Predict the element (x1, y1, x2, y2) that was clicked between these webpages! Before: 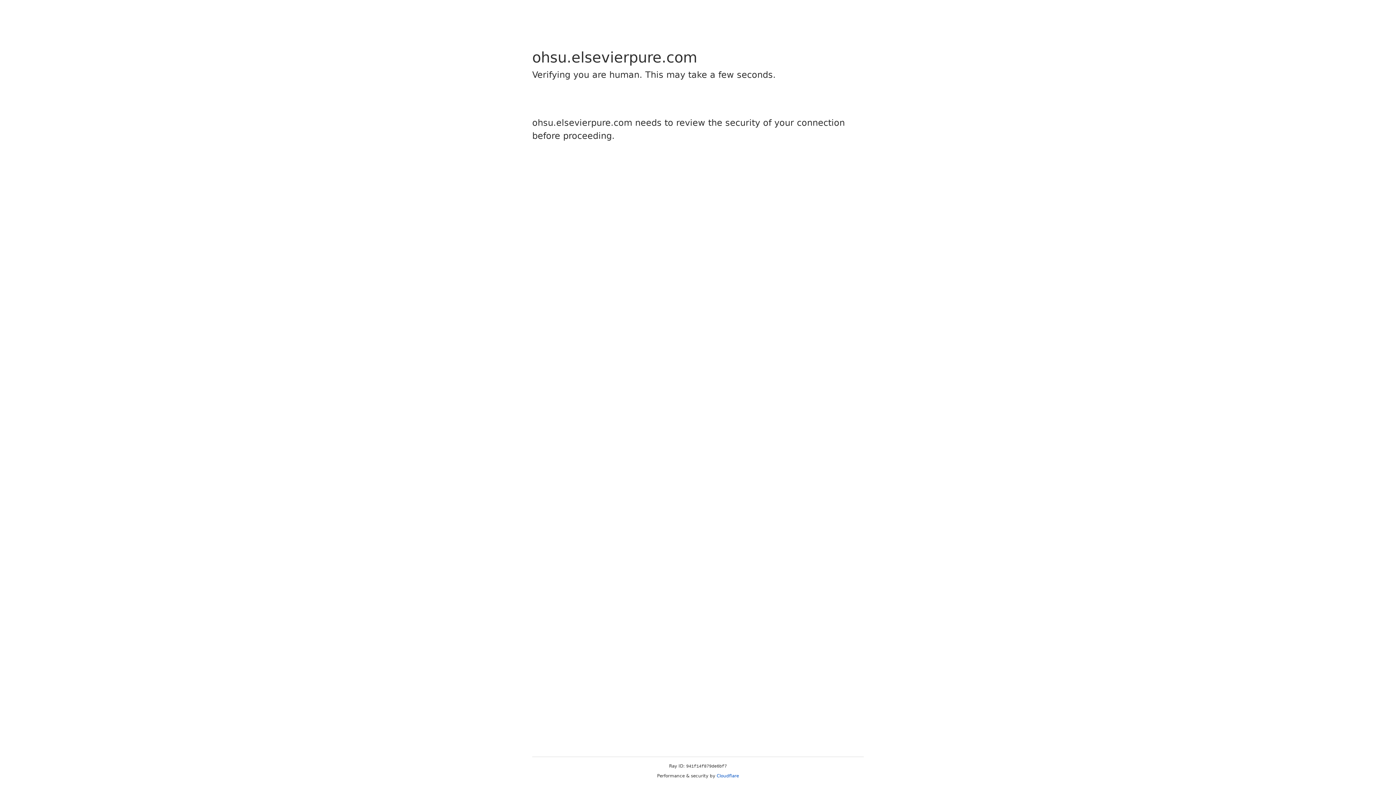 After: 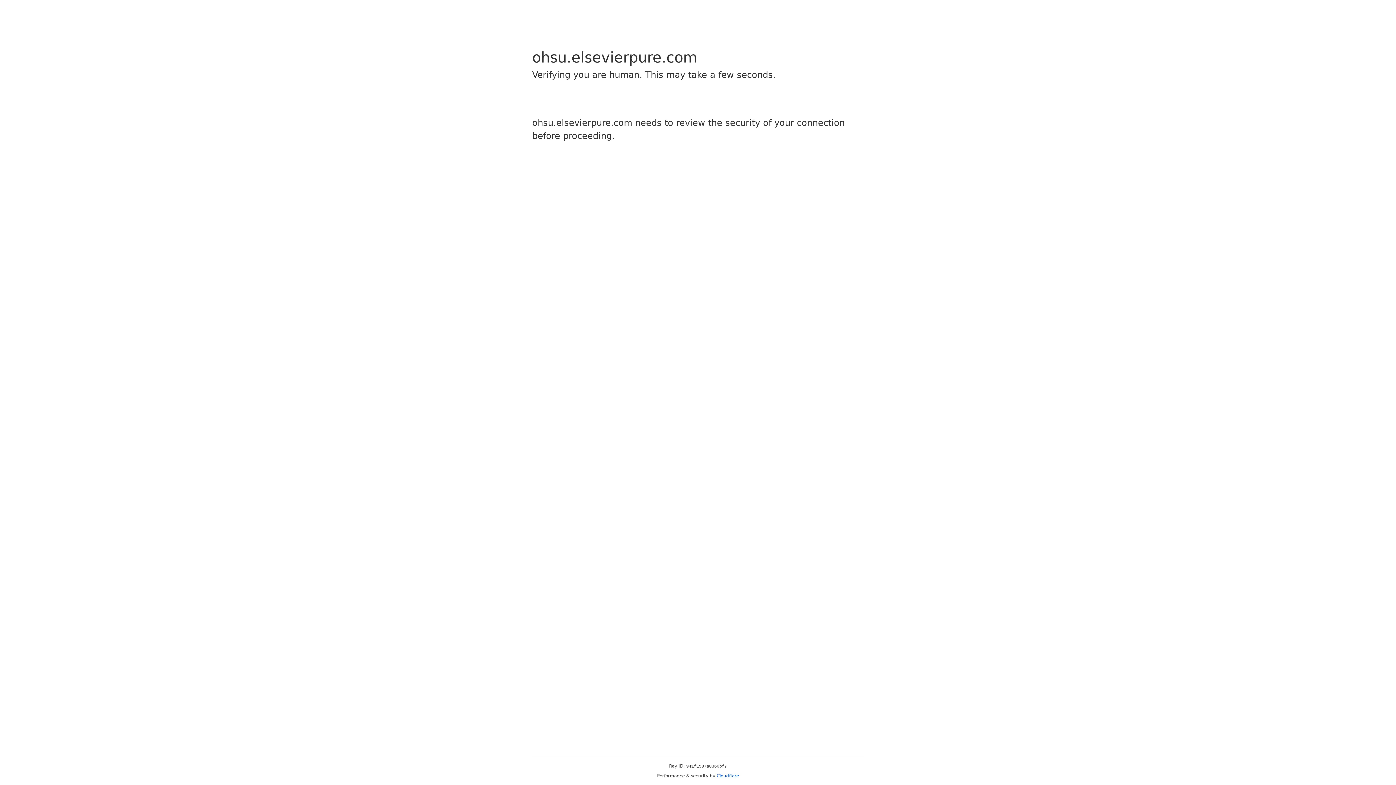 Action: bbox: (716, 773, 739, 778) label: Cloudflare